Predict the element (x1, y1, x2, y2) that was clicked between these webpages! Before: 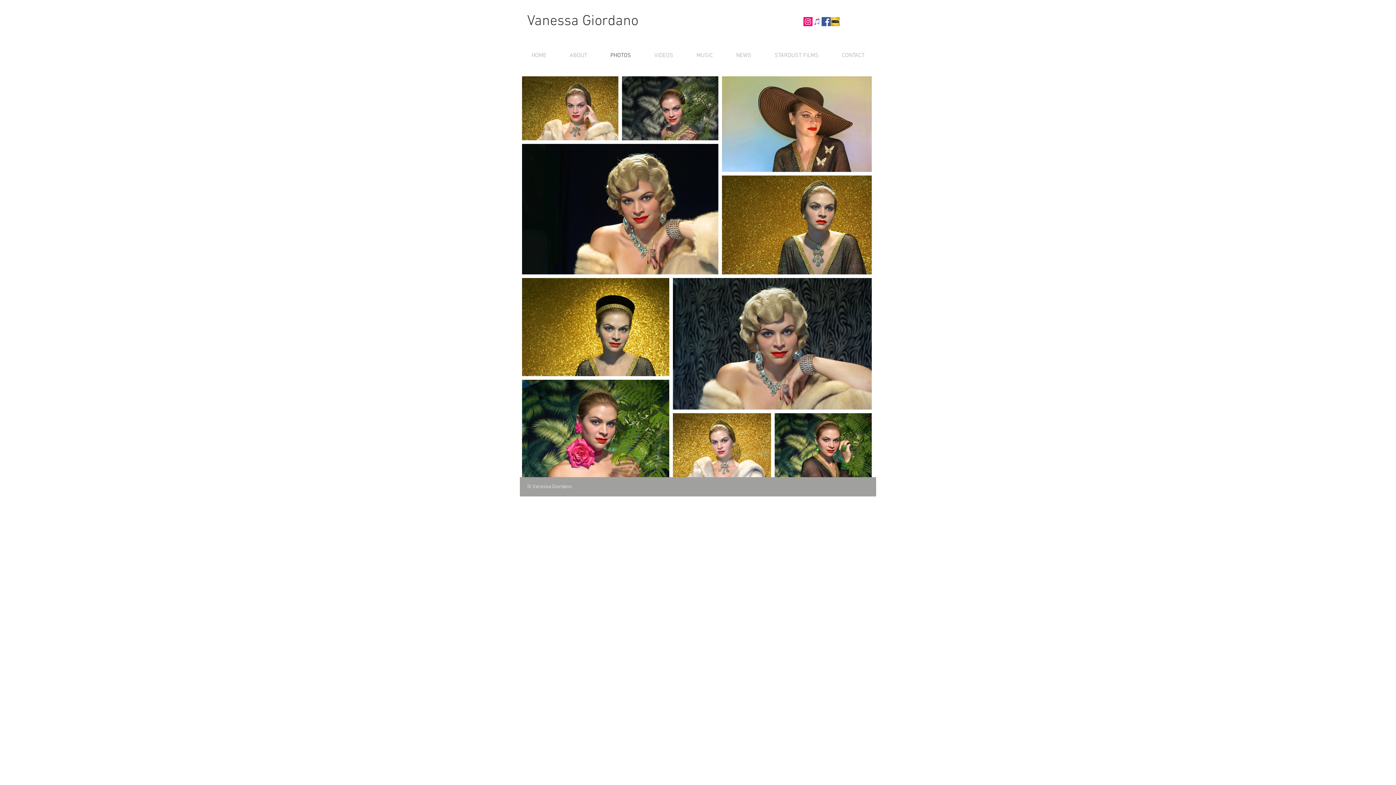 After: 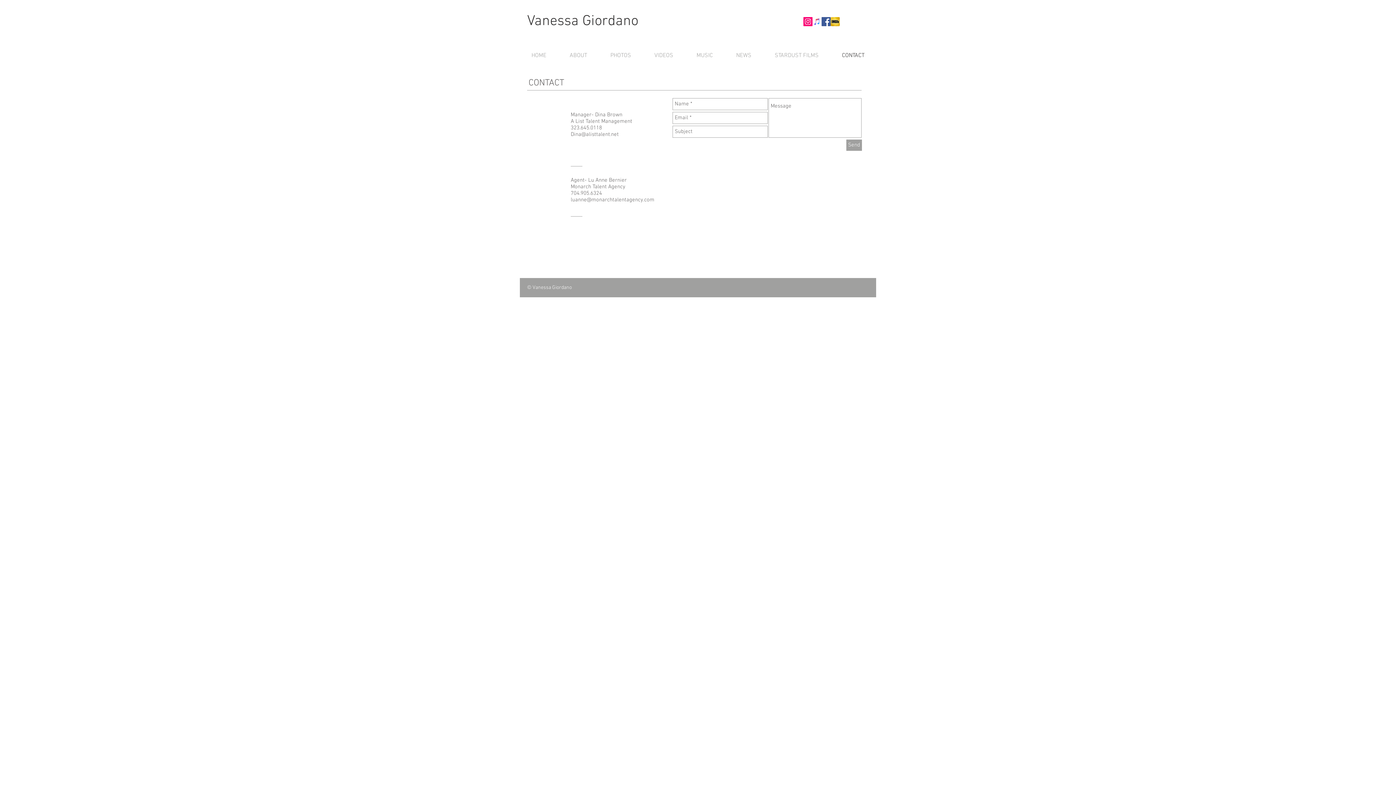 Action: label: CONTACT bbox: (830, 50, 876, 61)